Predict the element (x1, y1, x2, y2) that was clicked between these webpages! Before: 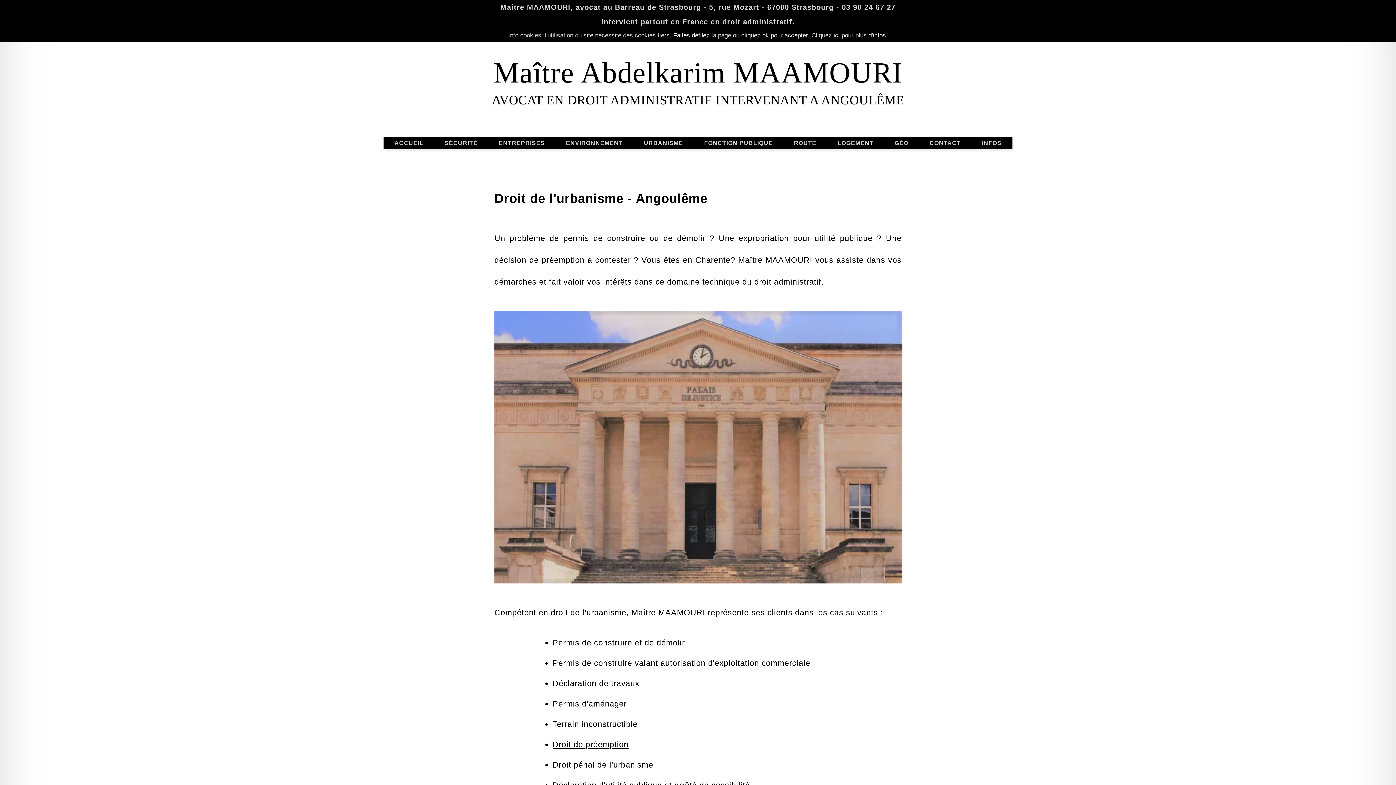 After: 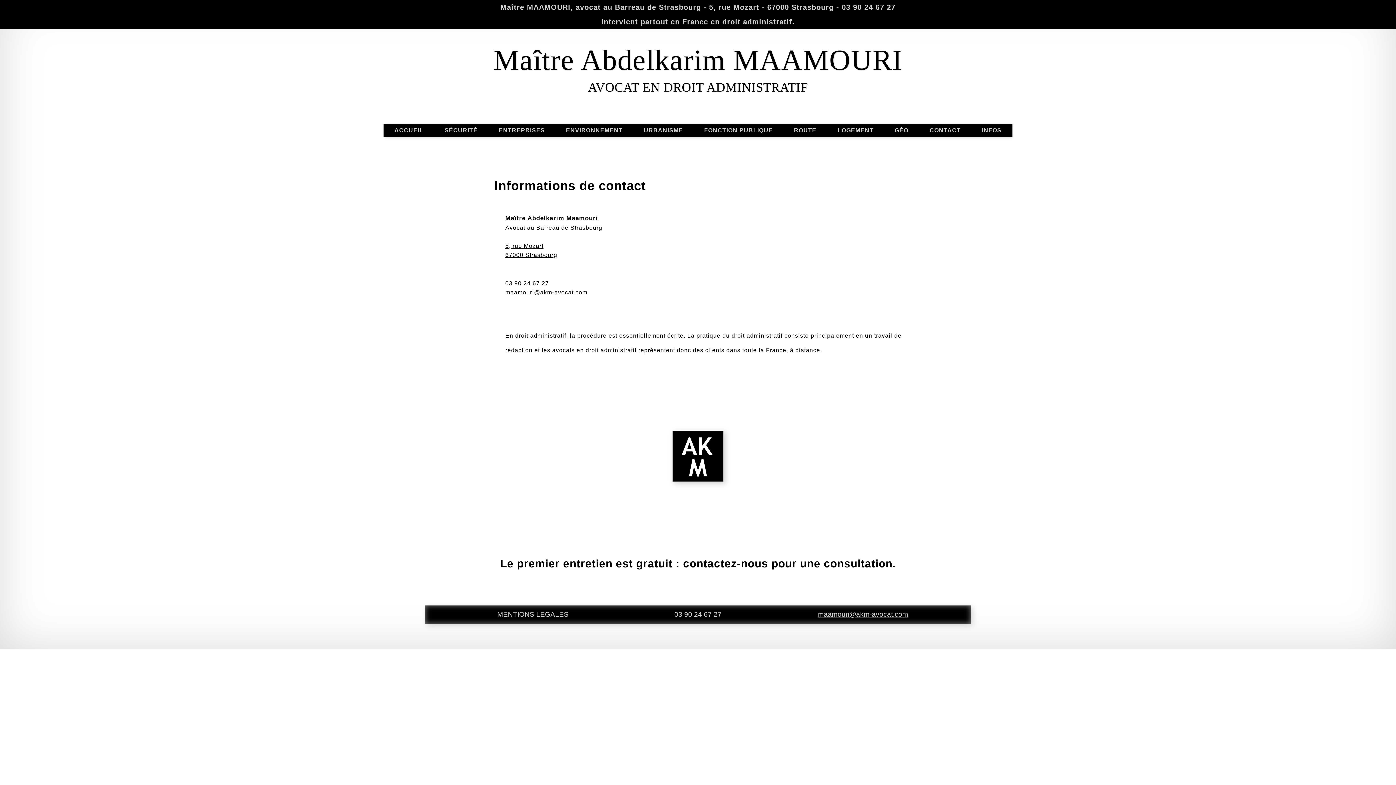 Action: bbox: (918, 136, 972, 149) label: CONTACT